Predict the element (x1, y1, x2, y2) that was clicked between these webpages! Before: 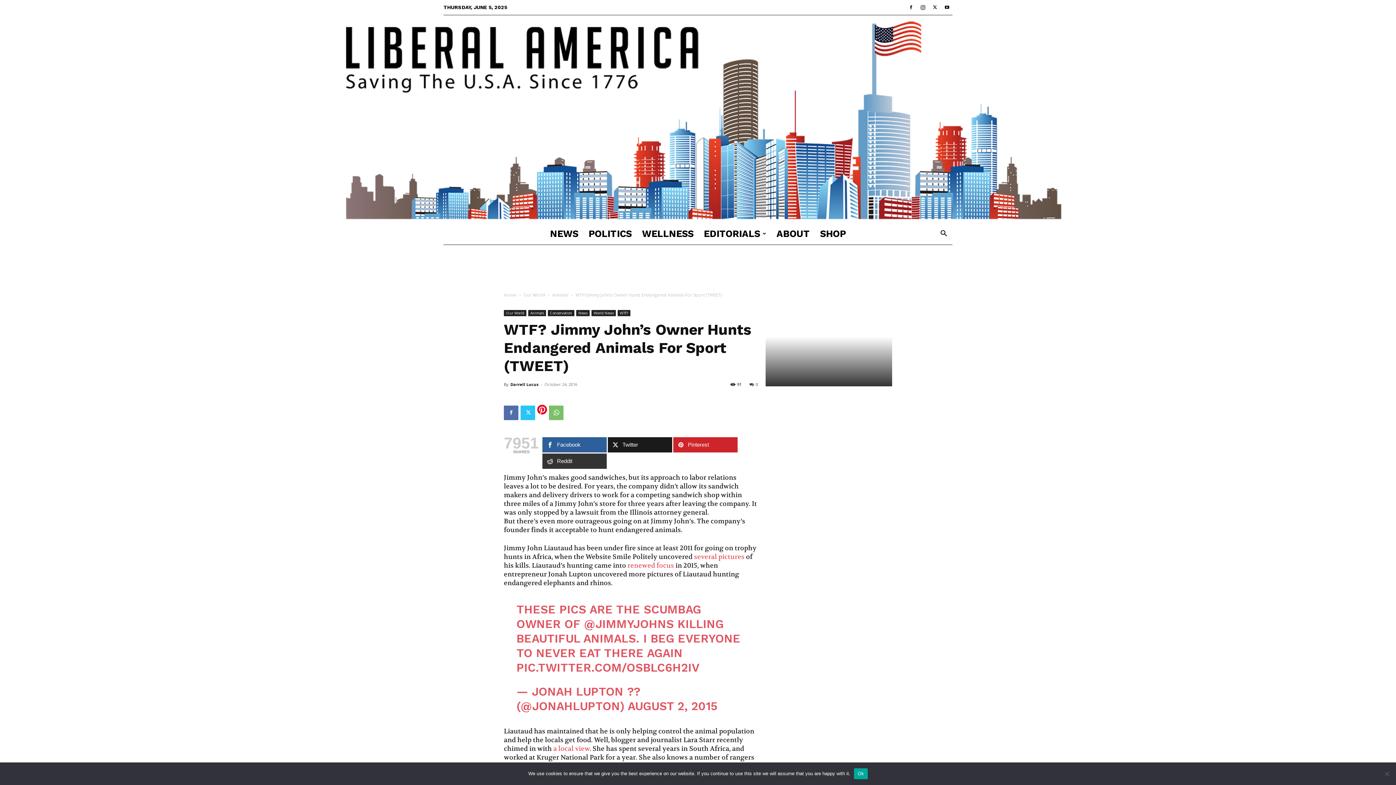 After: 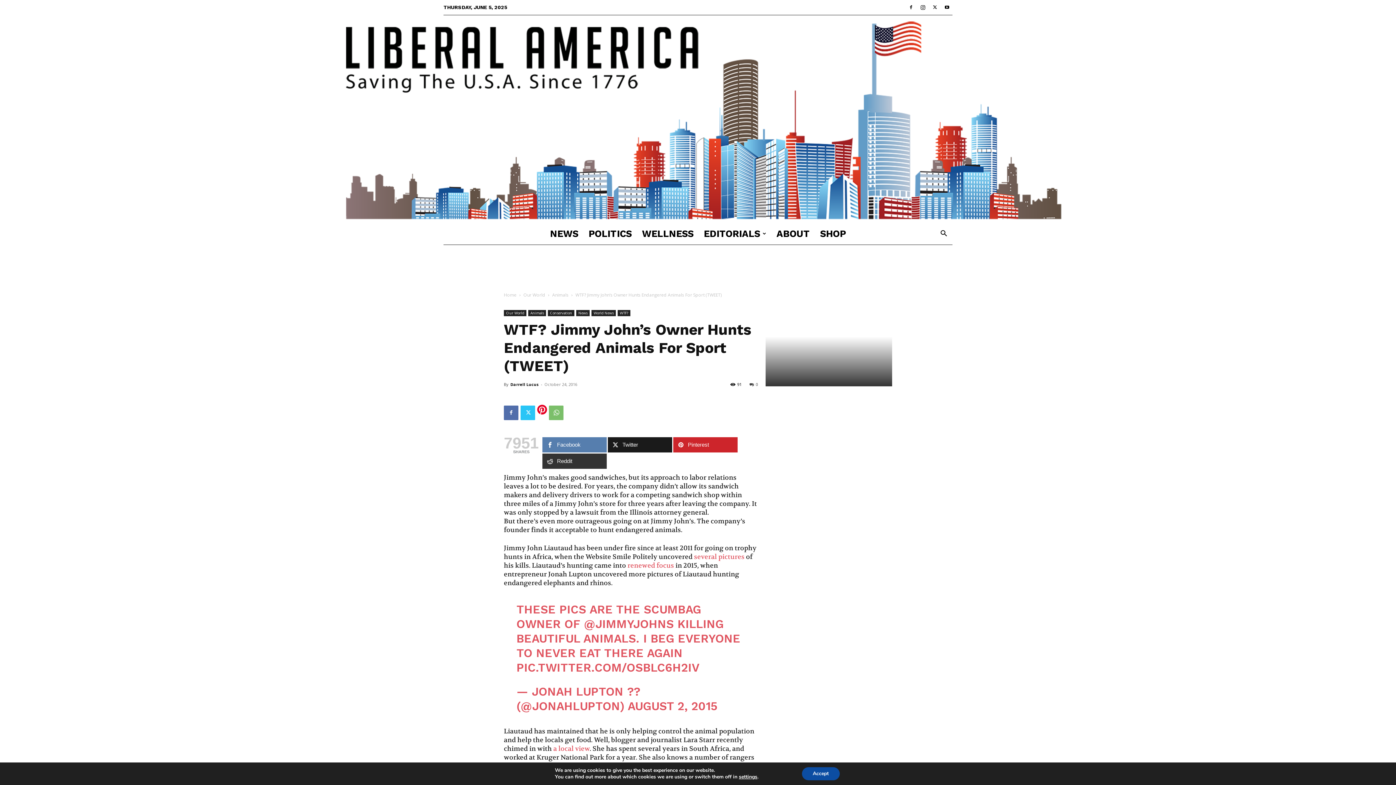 Action: label: Facebook bbox: (542, 437, 606, 452)